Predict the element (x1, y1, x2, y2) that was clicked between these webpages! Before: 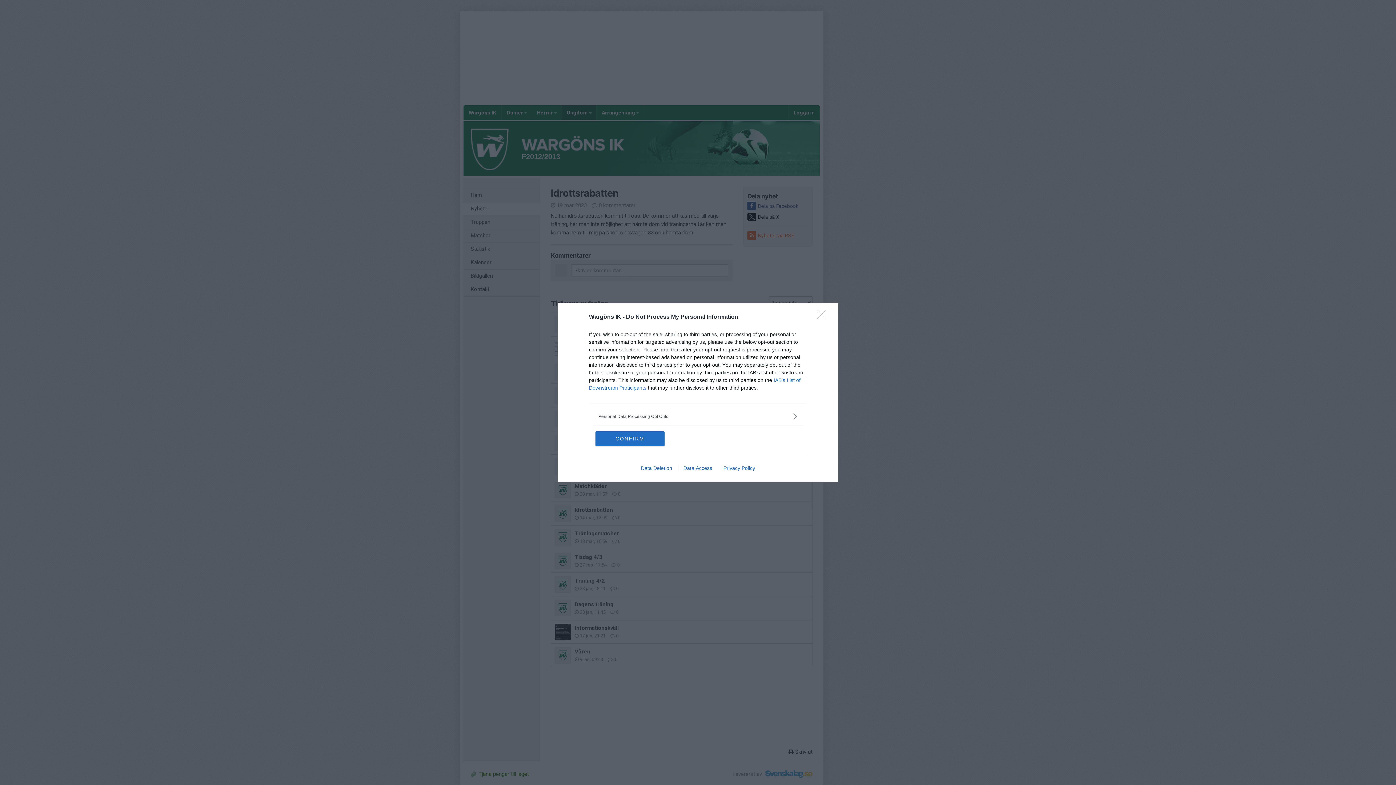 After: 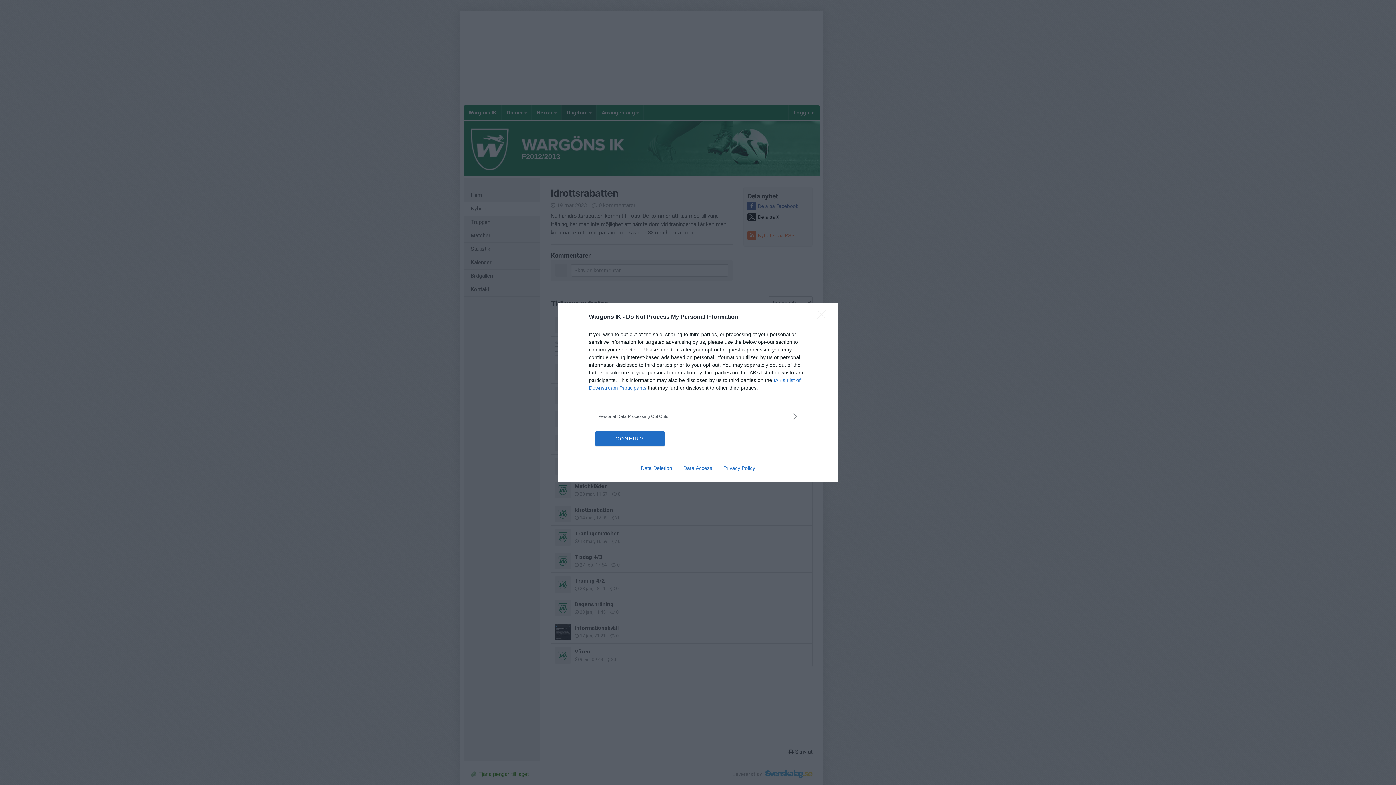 Action: bbox: (677, 465, 717, 471) label: Data Access